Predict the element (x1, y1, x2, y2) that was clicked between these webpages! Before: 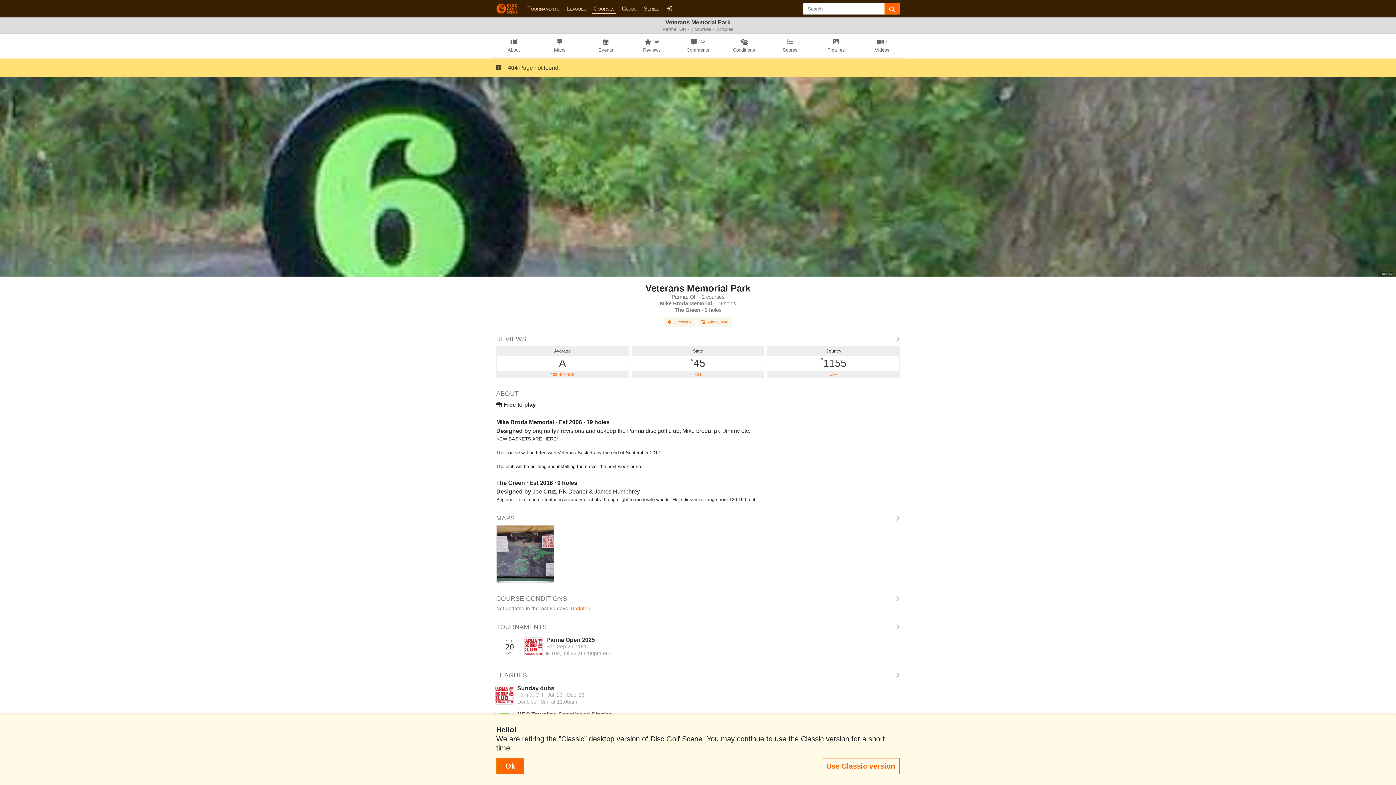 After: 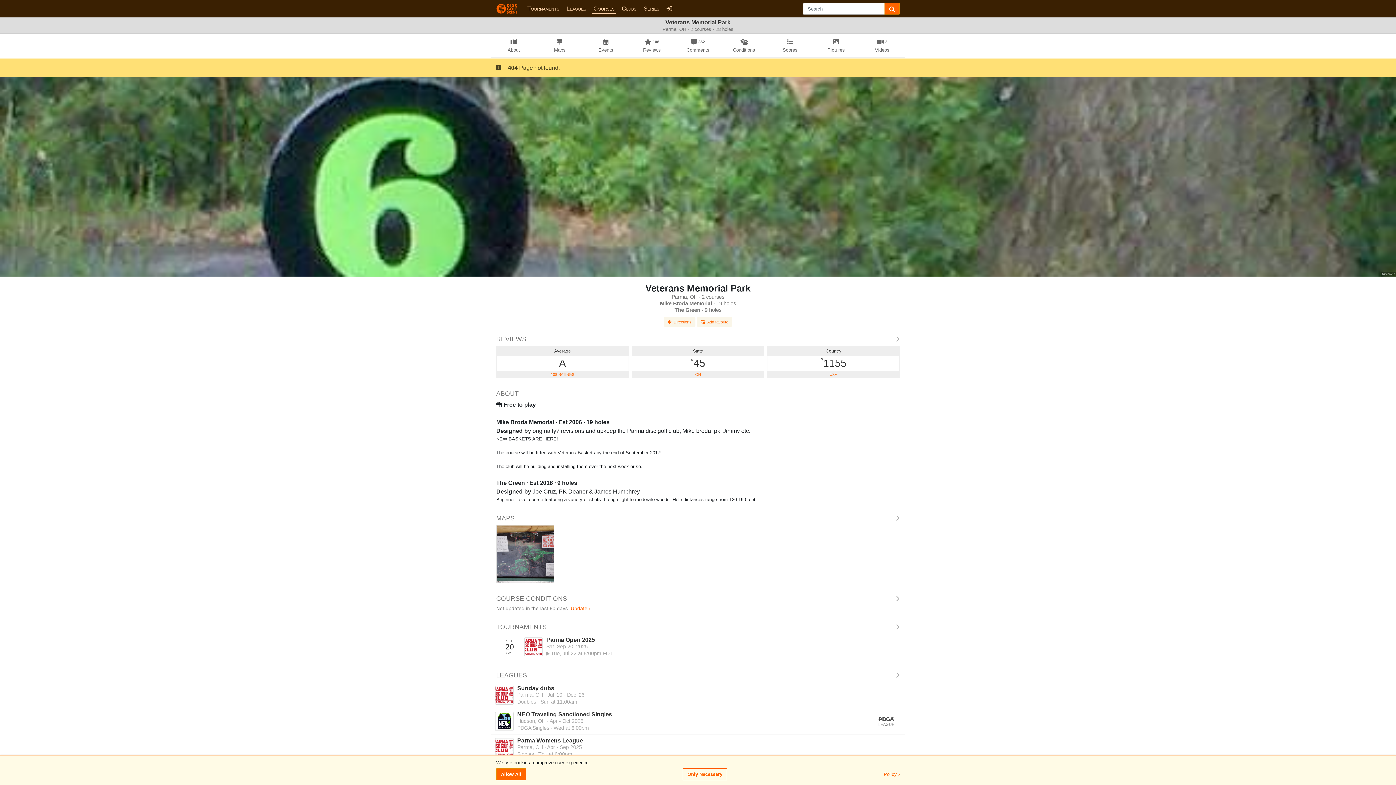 Action: bbox: (496, 758, 524, 774) label:   Ok  